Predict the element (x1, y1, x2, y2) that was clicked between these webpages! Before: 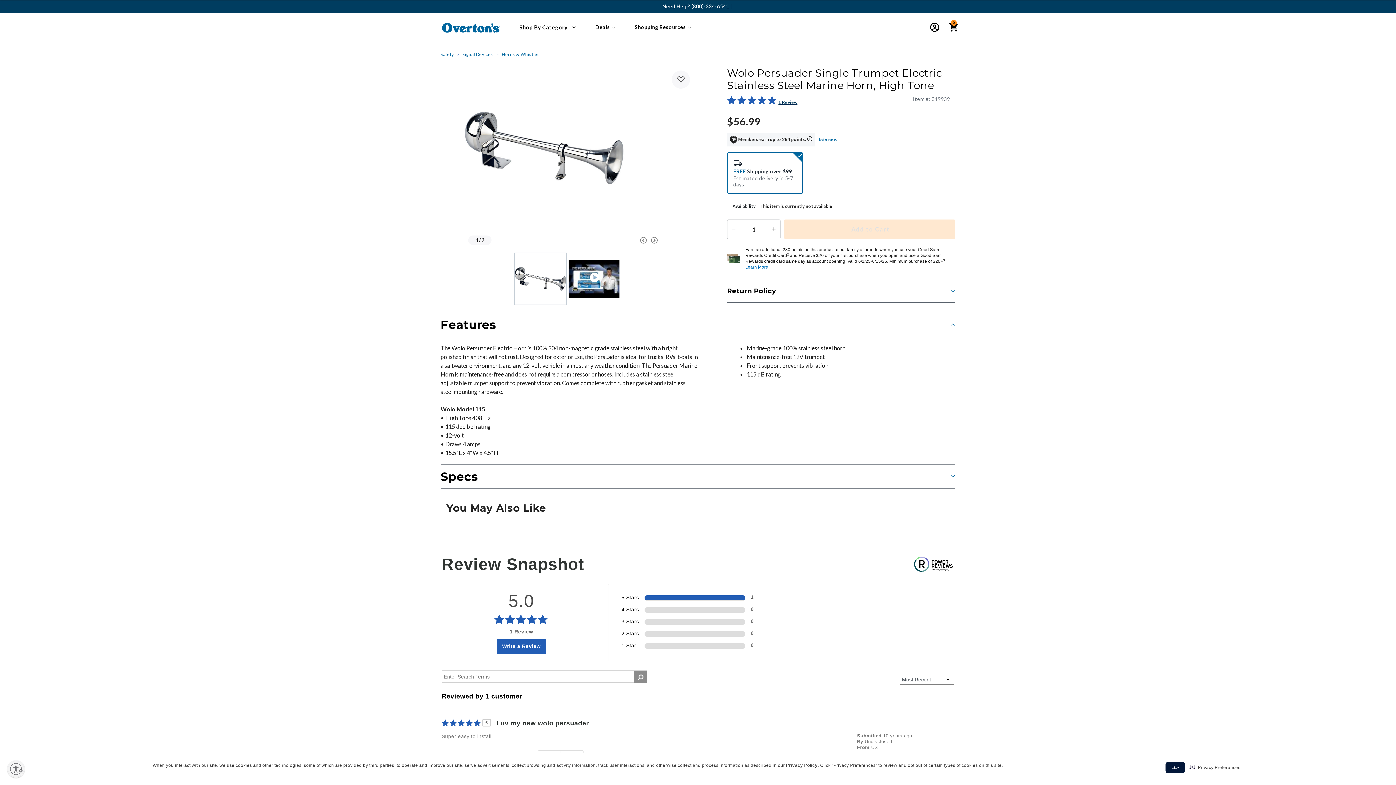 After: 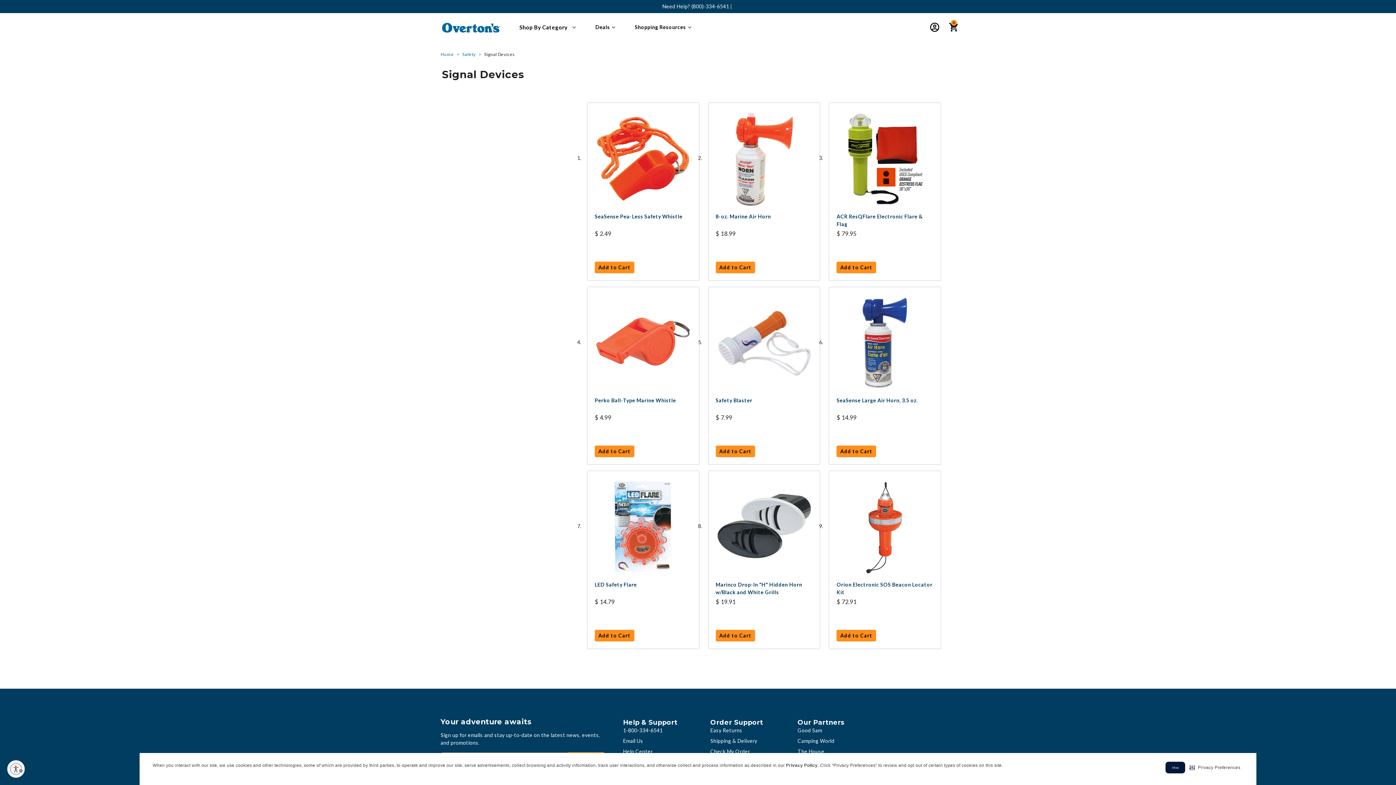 Action: label: Signal Devices bbox: (462, 50, 493, 58)